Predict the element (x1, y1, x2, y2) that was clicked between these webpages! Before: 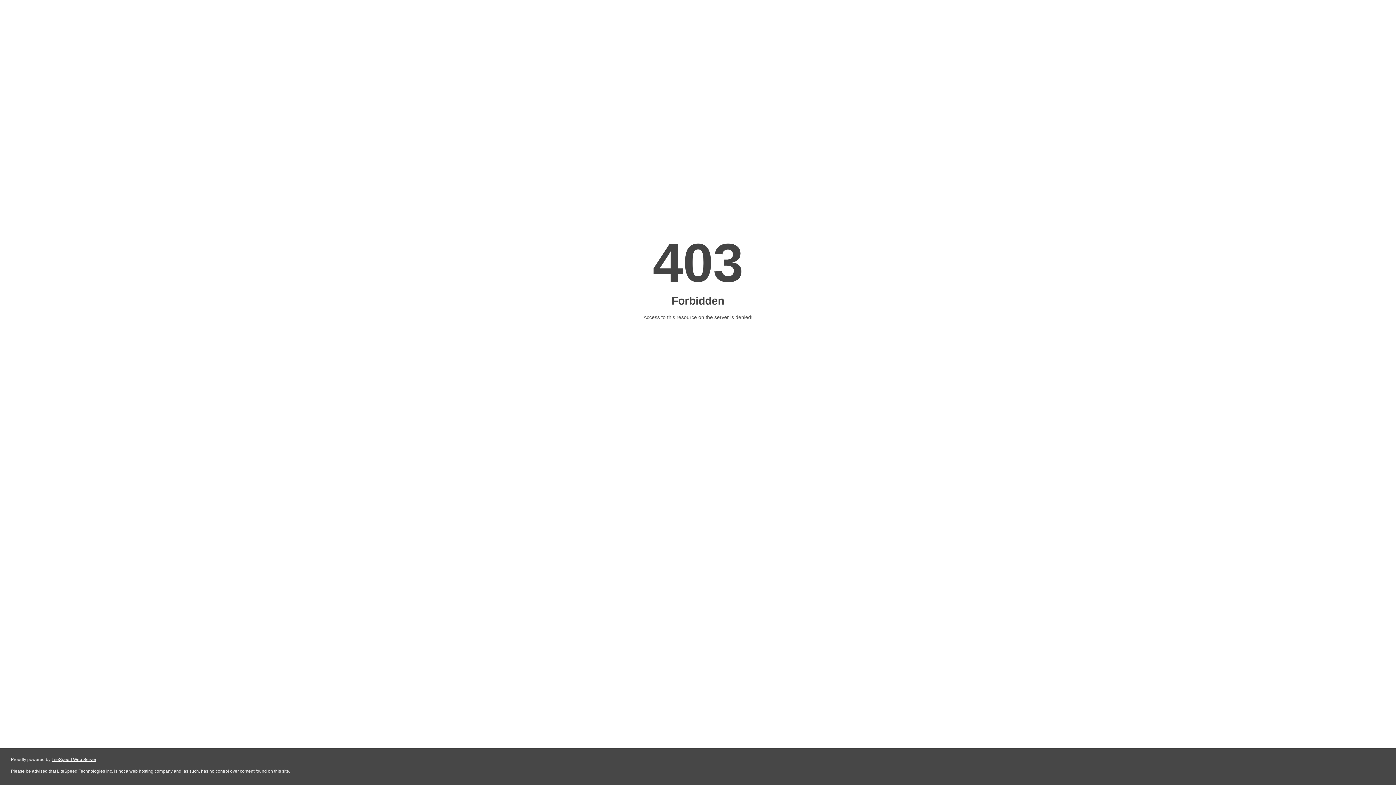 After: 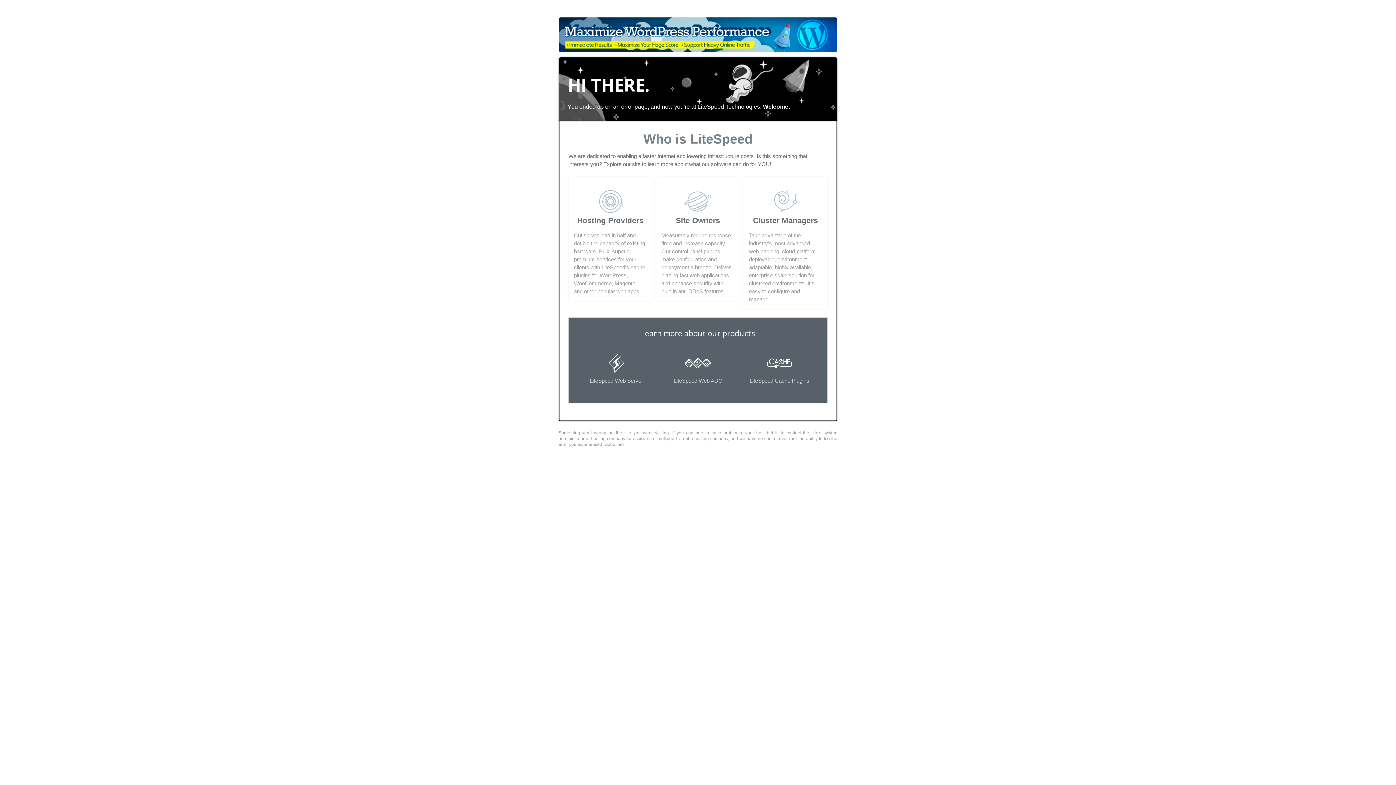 Action: bbox: (51, 757, 96, 762) label: LiteSpeed Web Server